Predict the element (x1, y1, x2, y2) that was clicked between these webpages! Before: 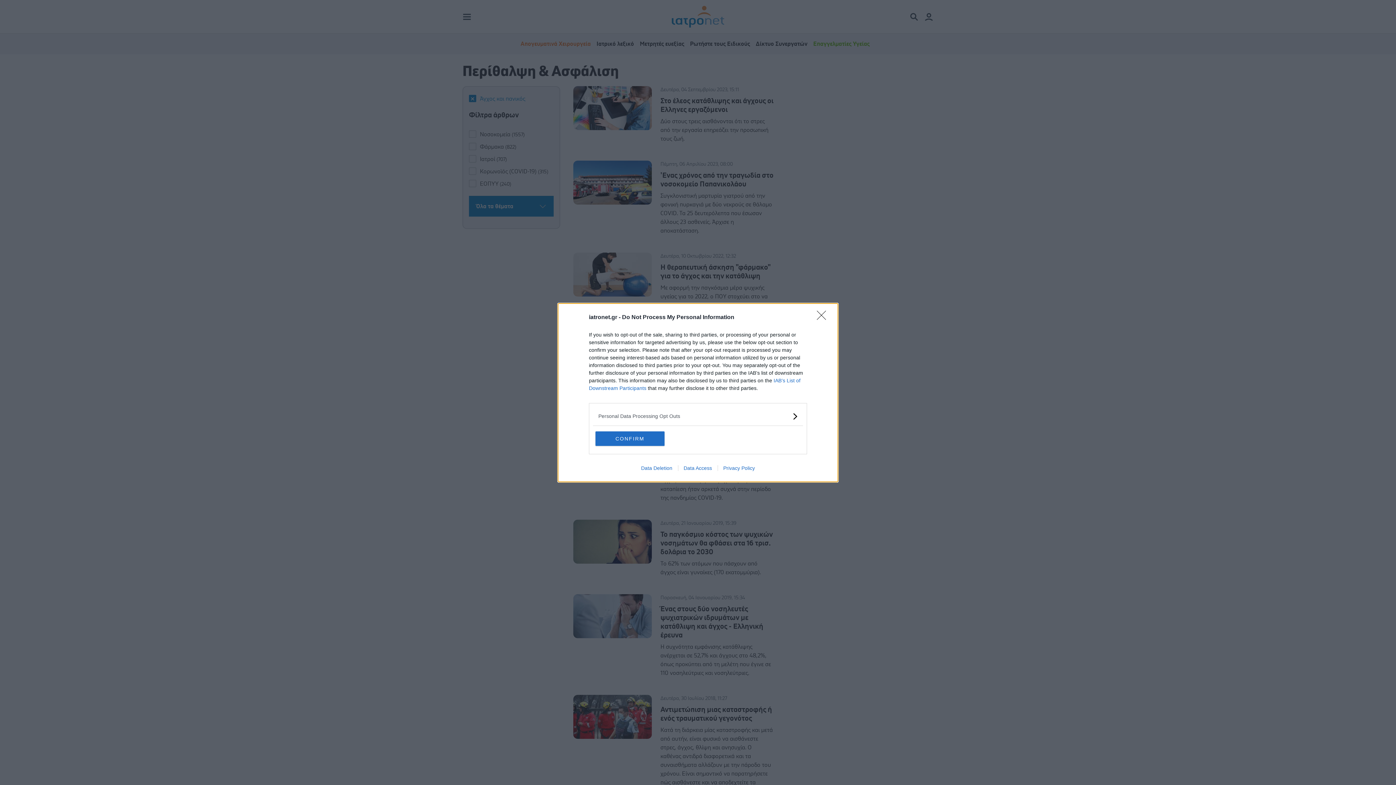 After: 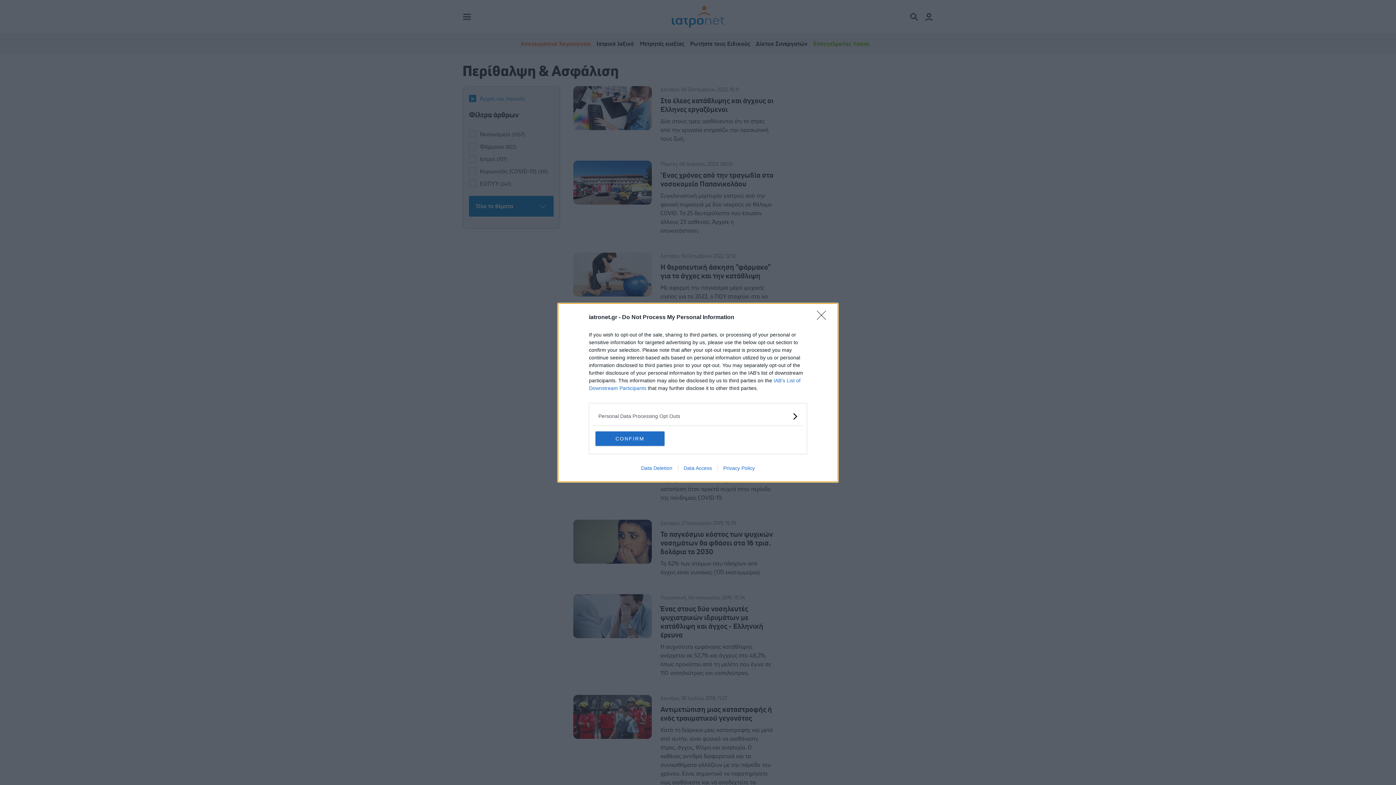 Action: label: Privacy Policy bbox: (717, 465, 760, 471)